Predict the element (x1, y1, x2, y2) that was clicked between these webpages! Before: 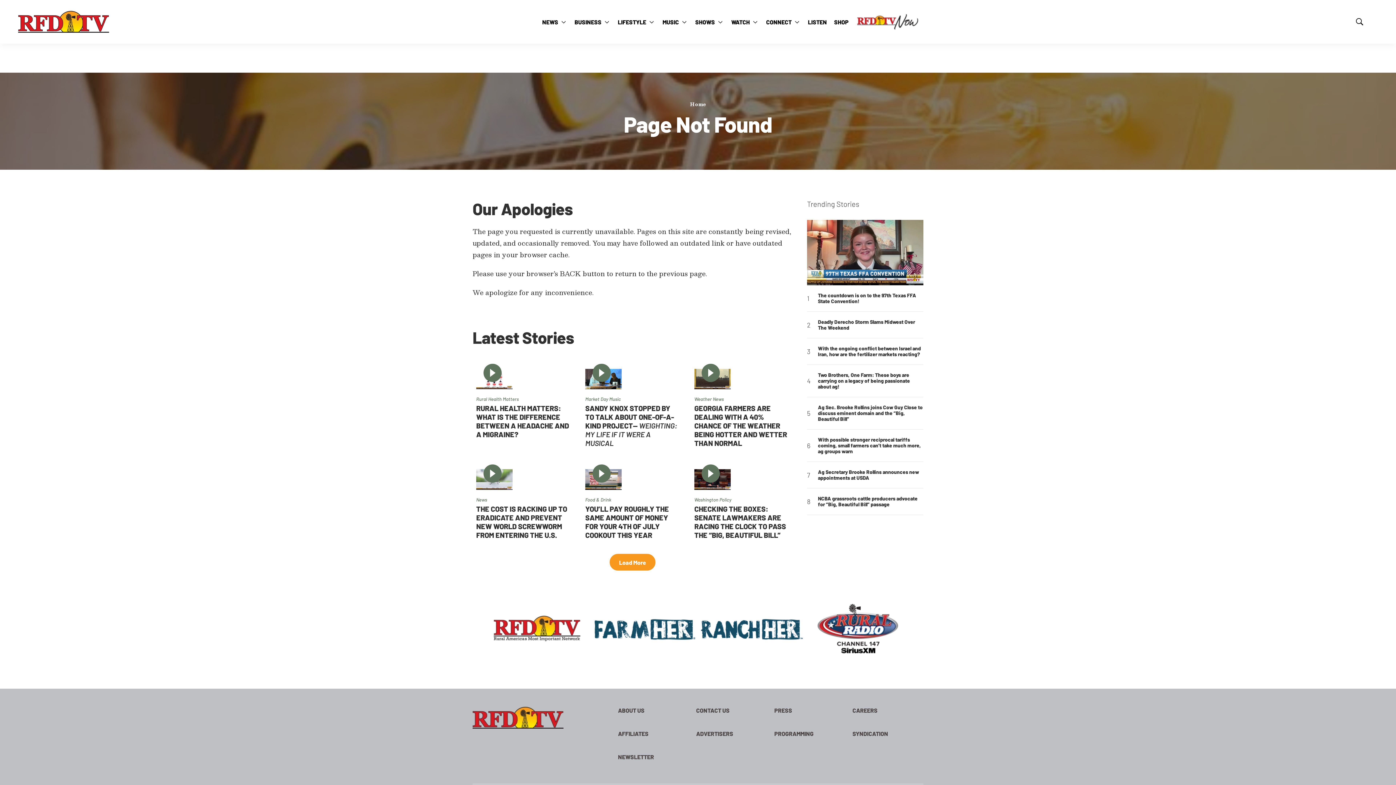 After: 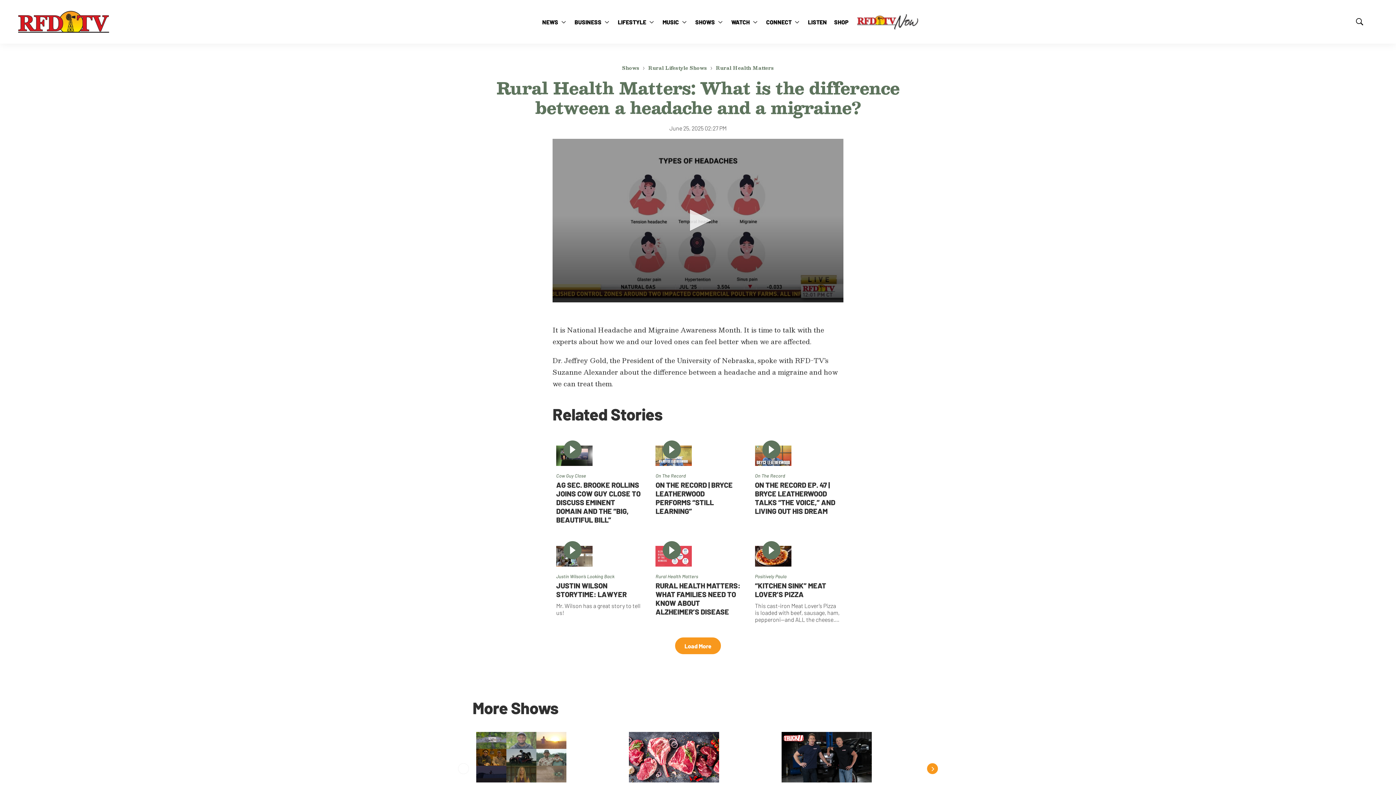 Action: label: RURAL HEALTH MATTERS: WHAT IS THE DIFFERENCE BETWEEN A HEADACHE AND A MIGRAINE? bbox: (476, 404, 569, 439)